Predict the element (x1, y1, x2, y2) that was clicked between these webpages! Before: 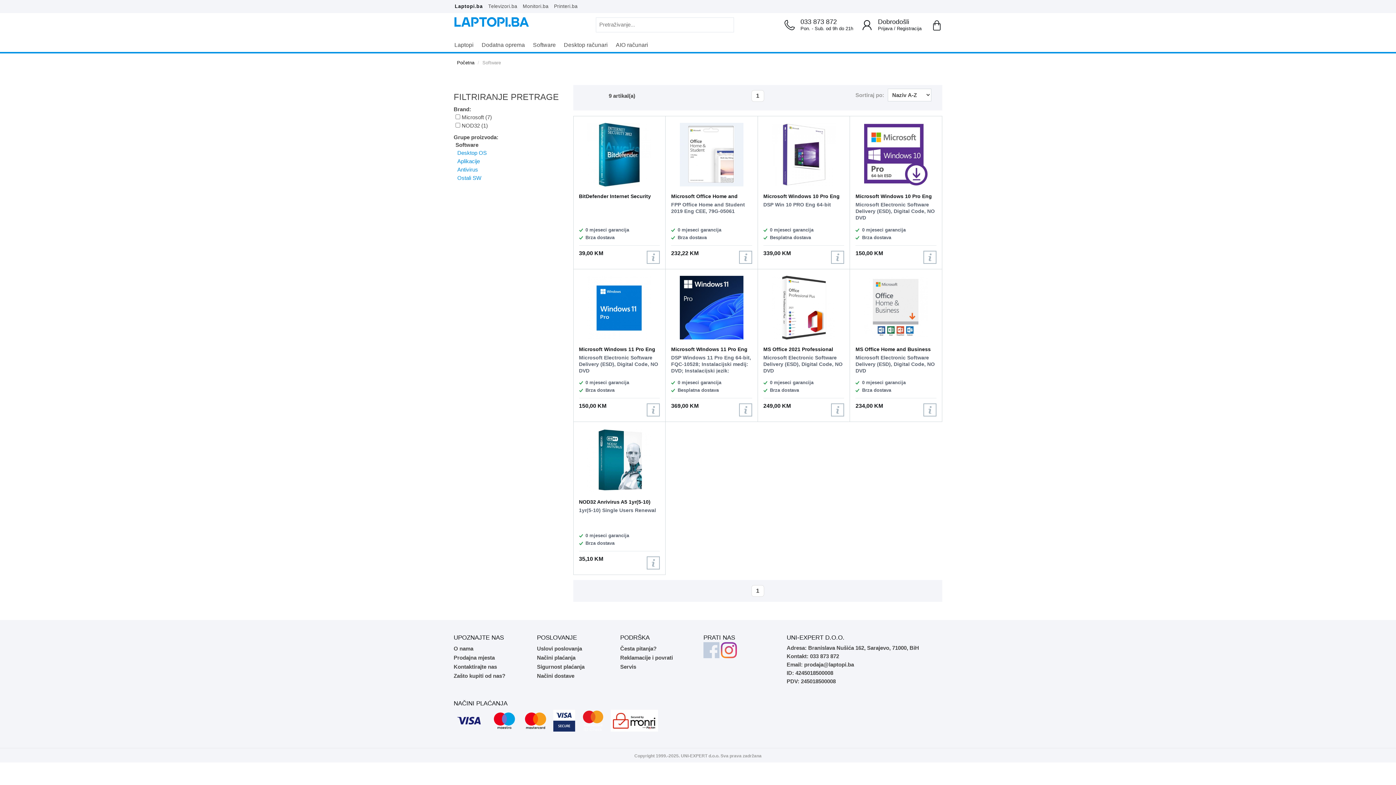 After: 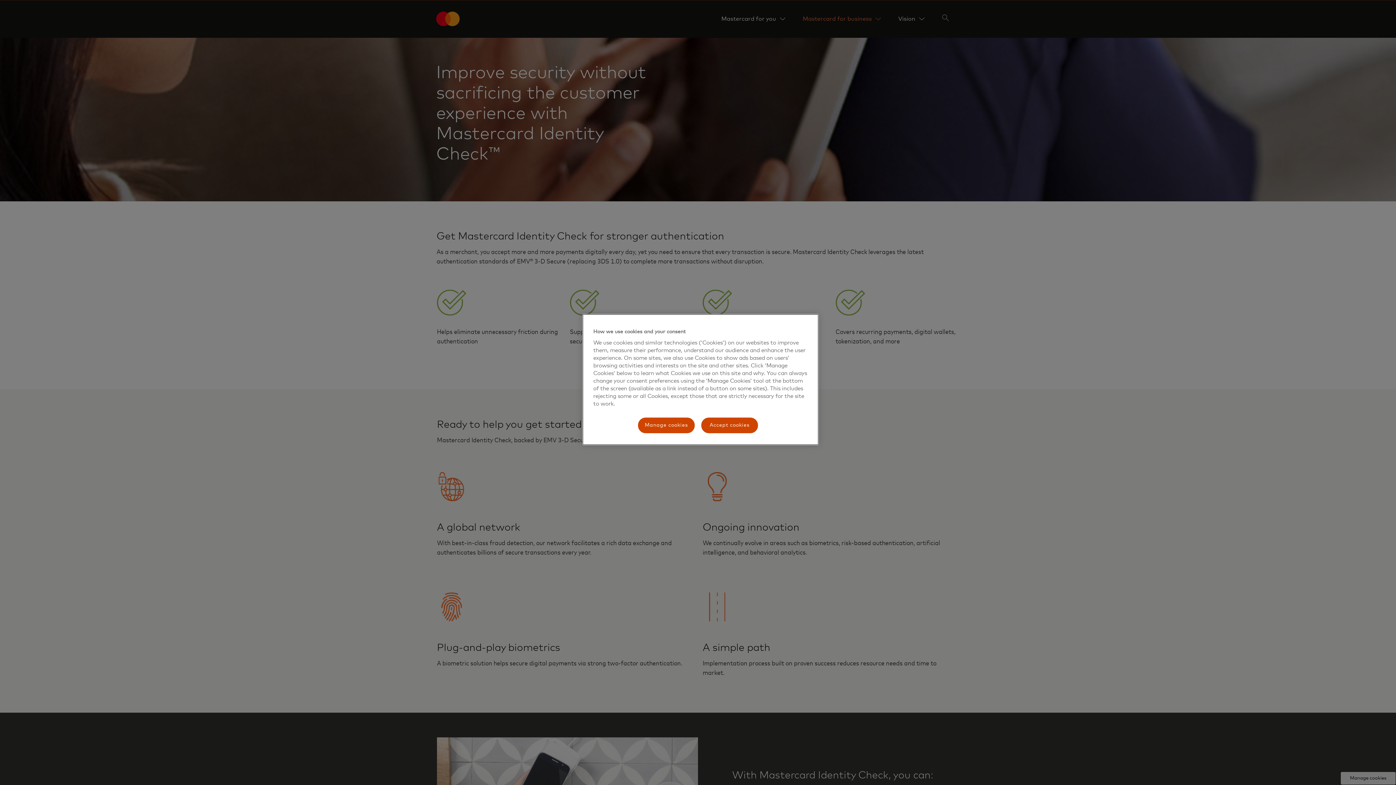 Action: bbox: (582, 719, 609, 725)